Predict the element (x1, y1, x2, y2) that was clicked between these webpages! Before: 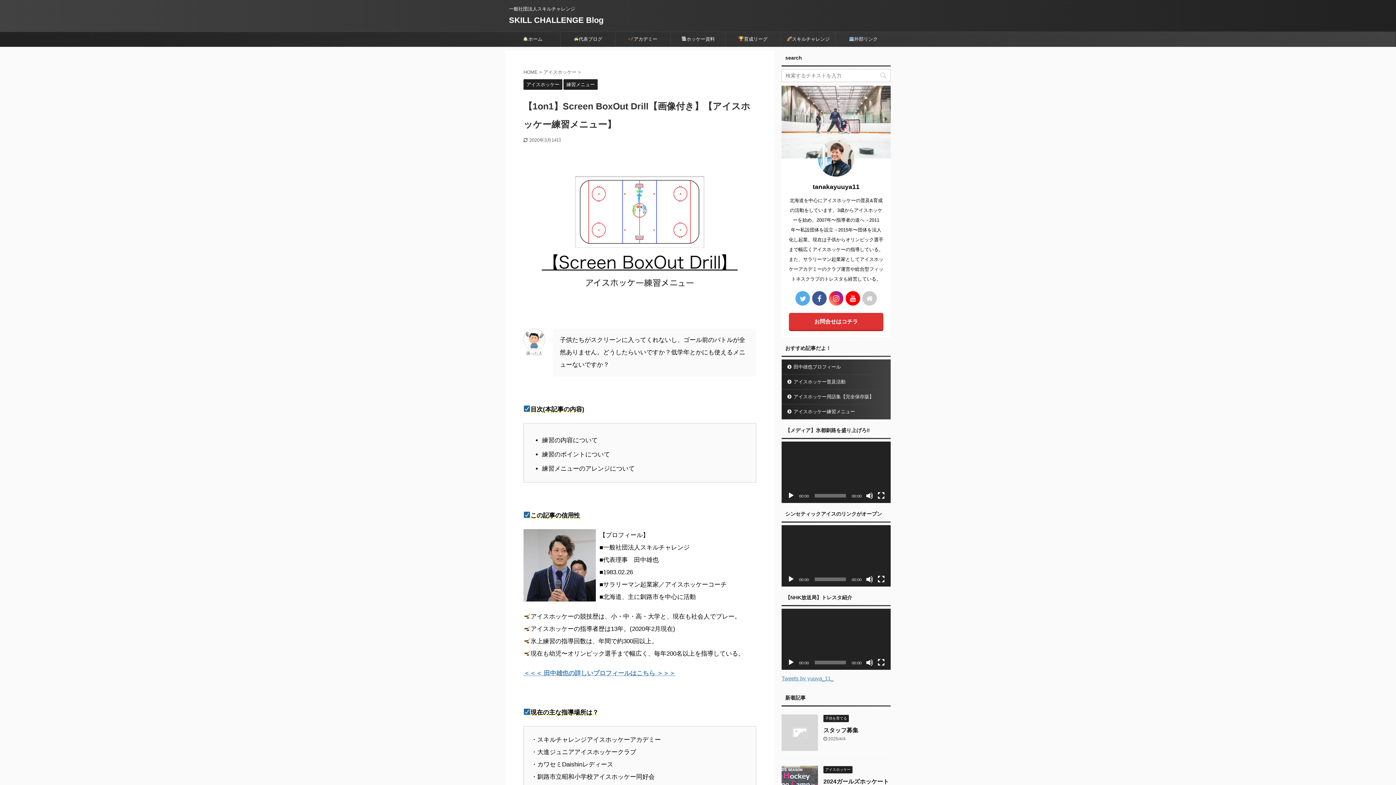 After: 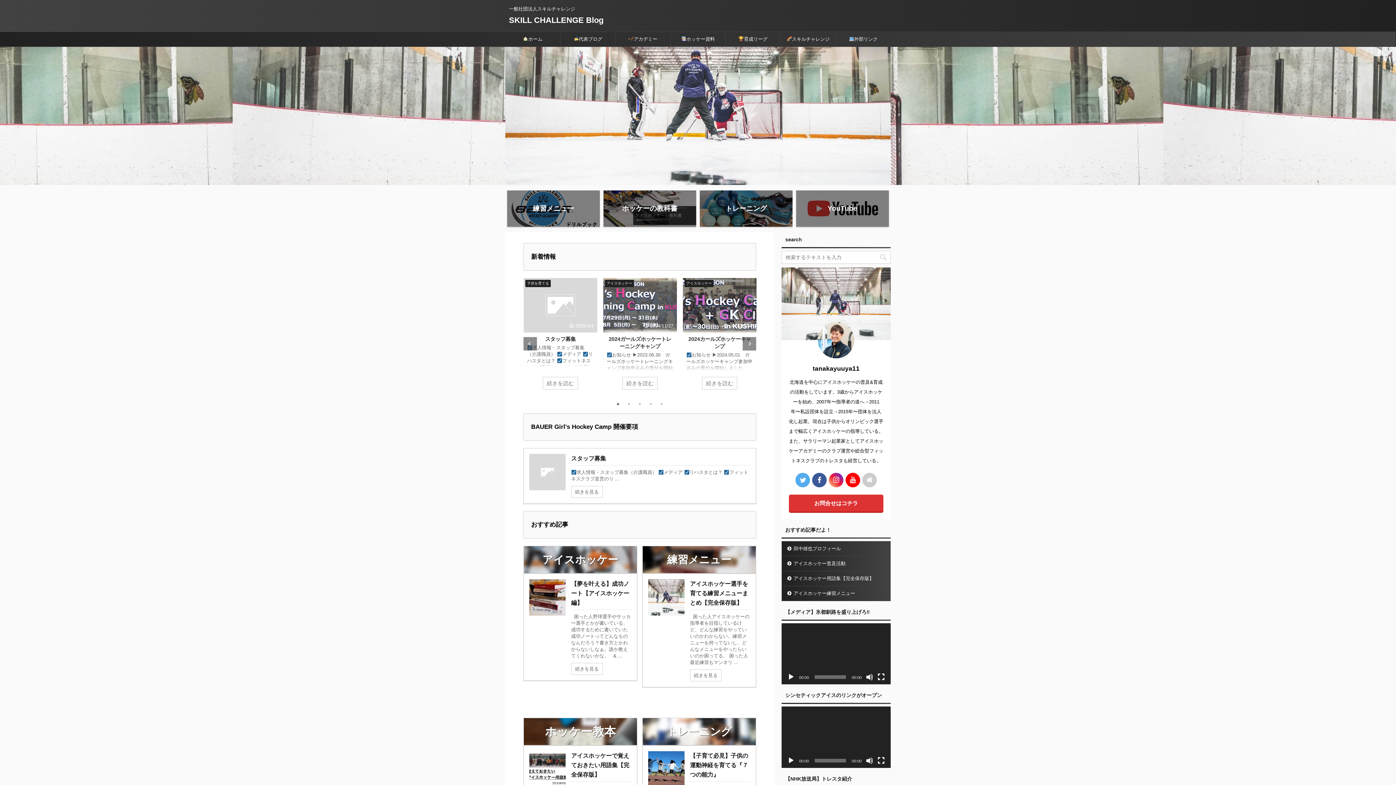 Action: label: 田中雄也プロフィール bbox: (782, 360, 890, 374)